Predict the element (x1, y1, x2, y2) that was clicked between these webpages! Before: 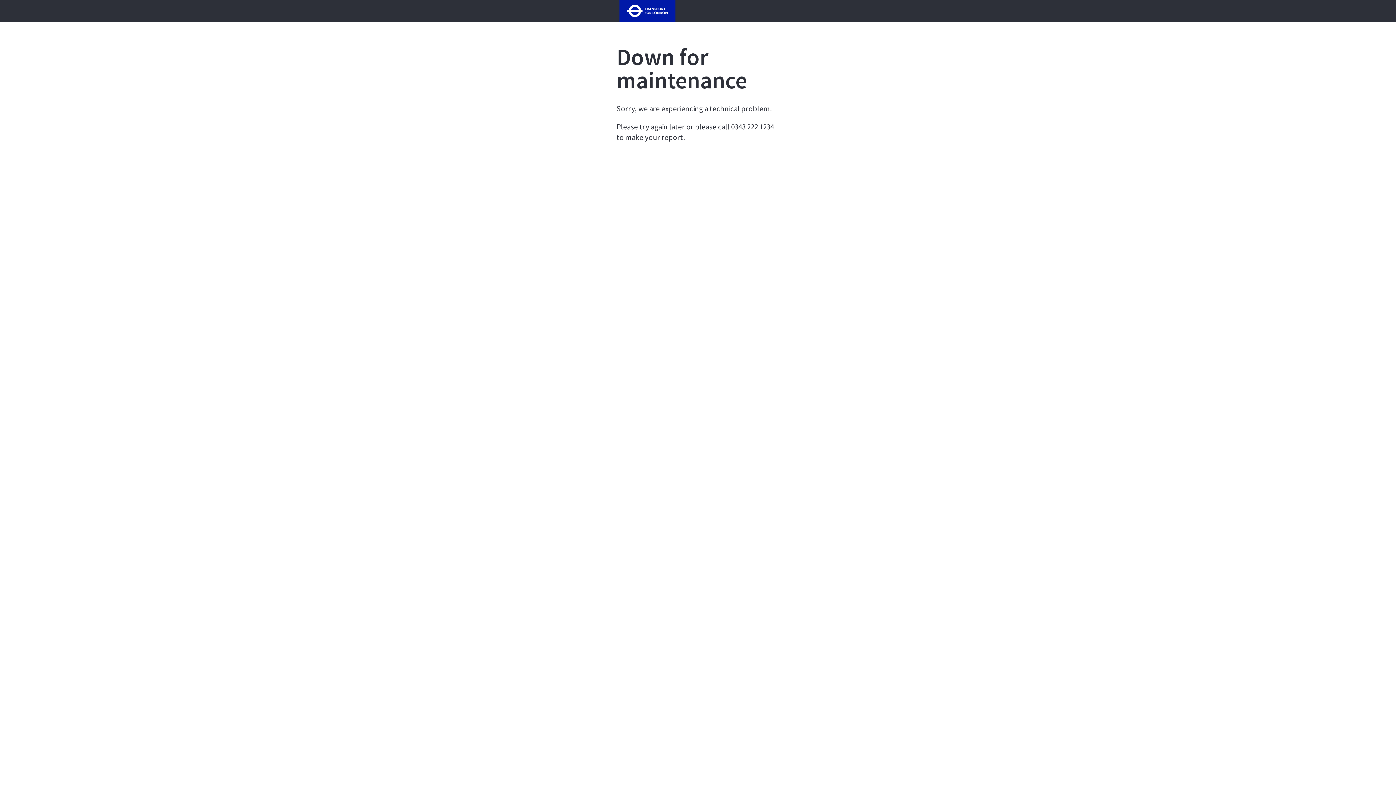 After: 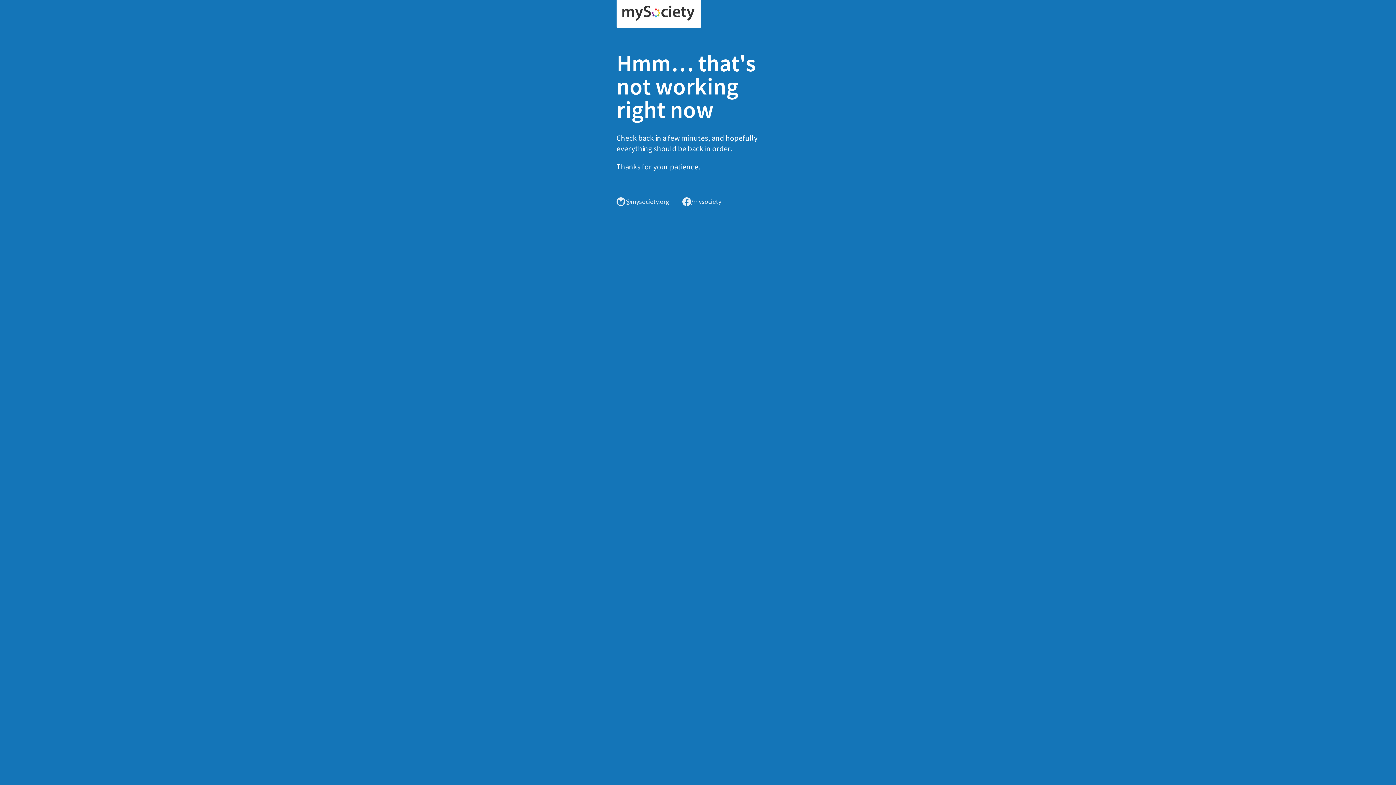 Action: bbox: (616, 6, 678, 13)